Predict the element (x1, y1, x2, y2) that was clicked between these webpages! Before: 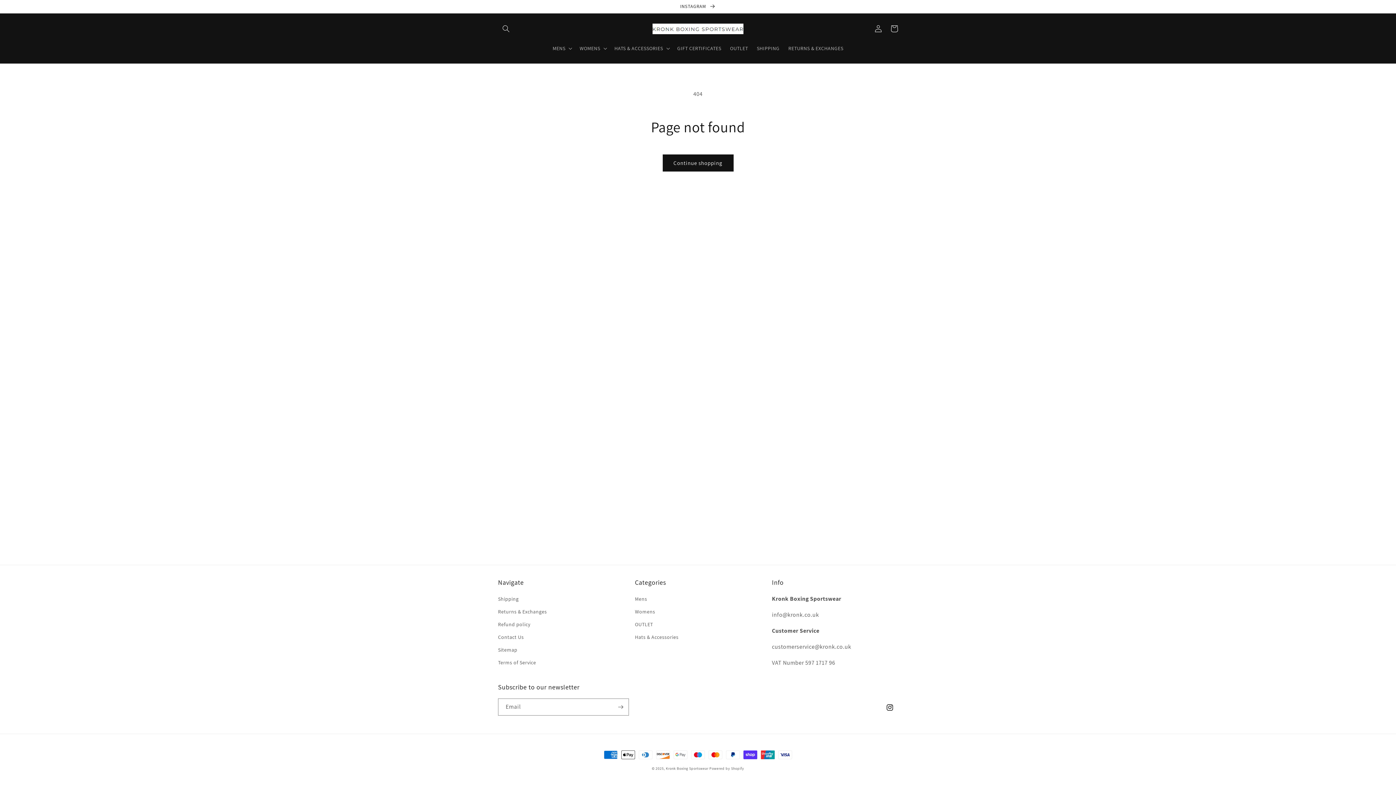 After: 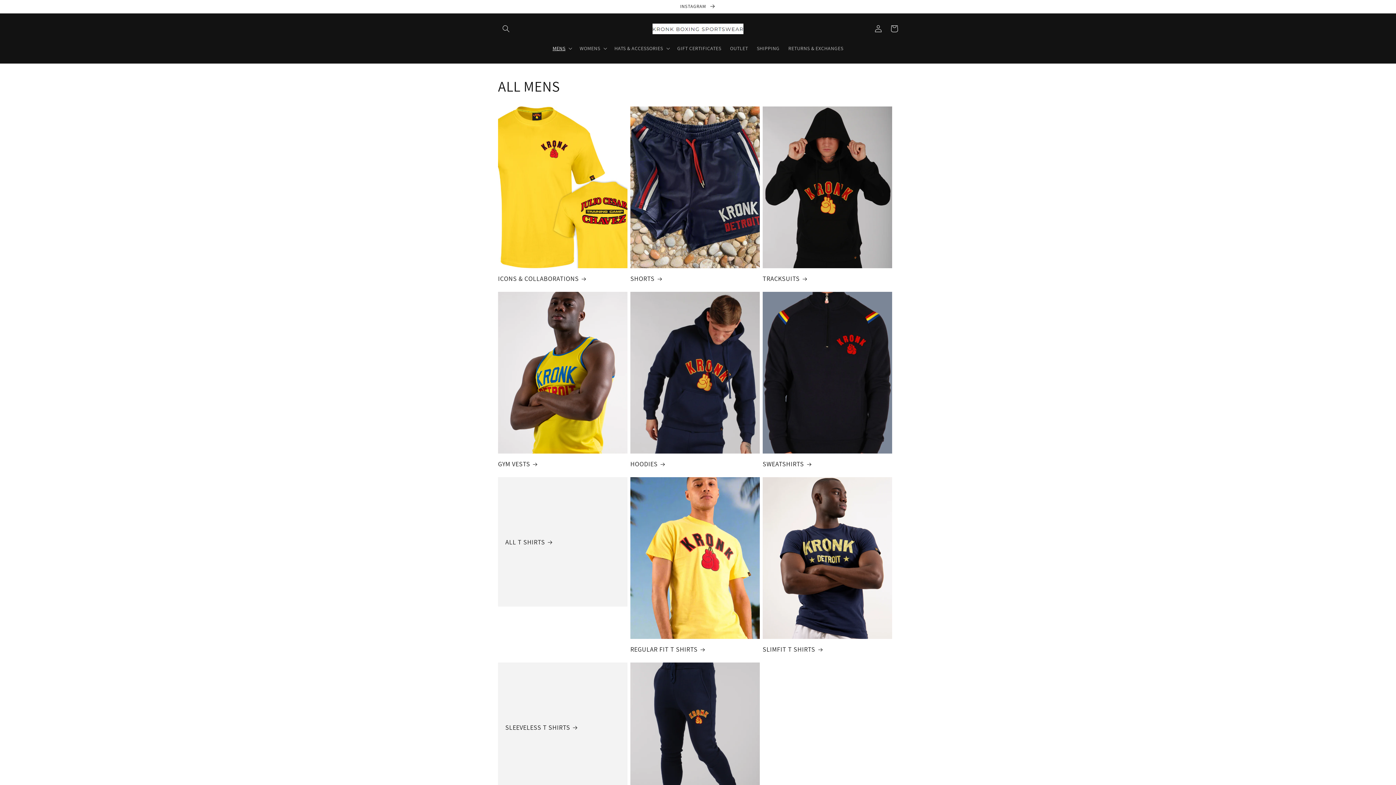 Action: label: Mens bbox: (635, 594, 647, 605)